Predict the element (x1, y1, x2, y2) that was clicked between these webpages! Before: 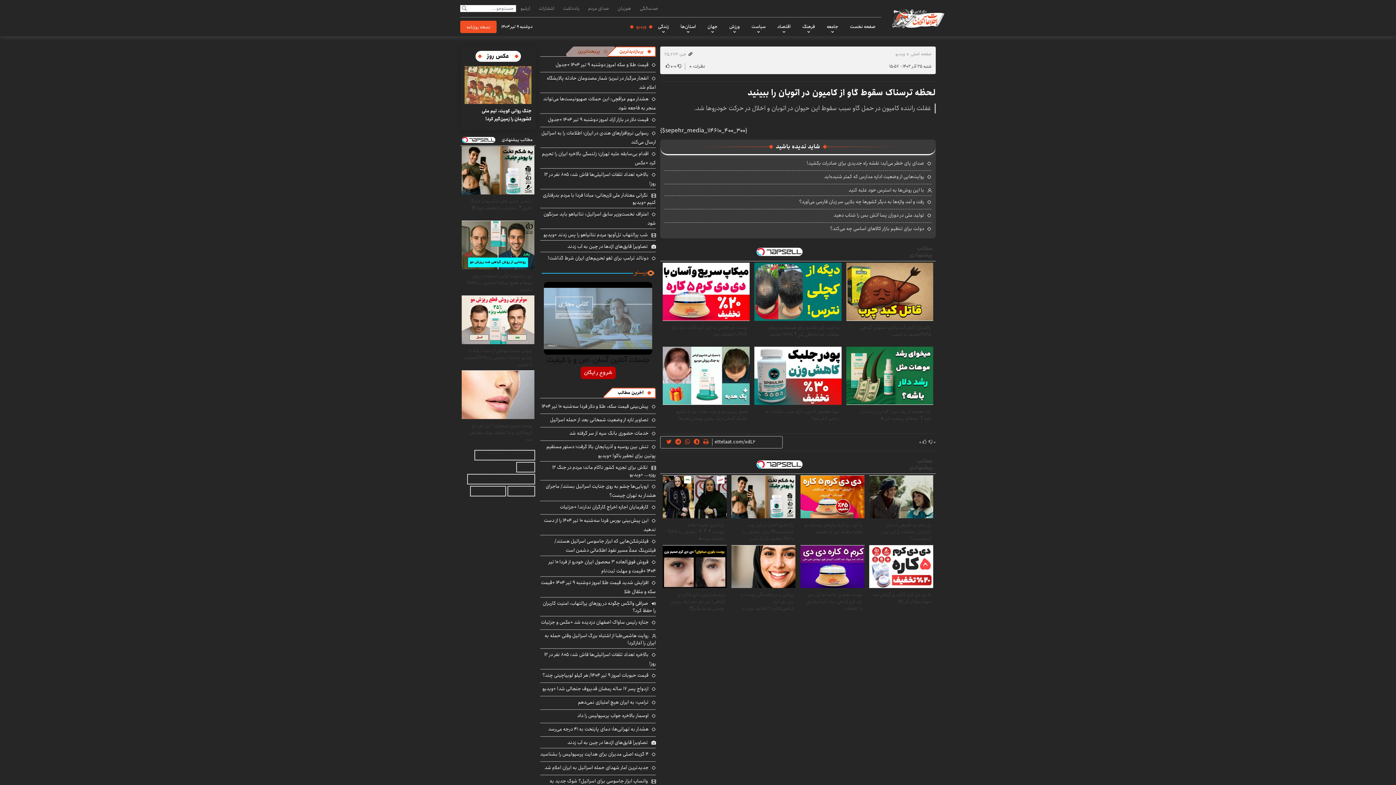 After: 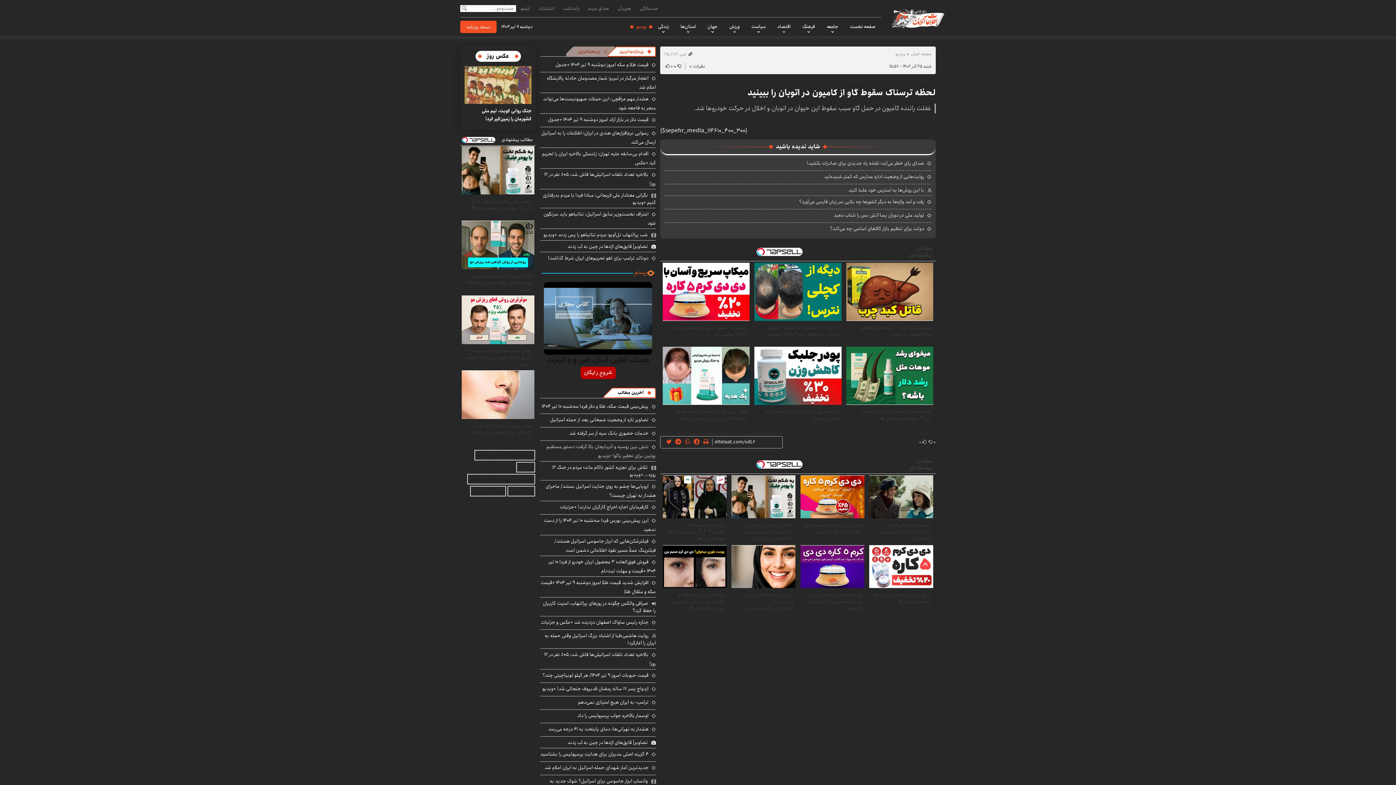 Action: bbox: (546, 442, 656, 461) label: تنش بین روسیه و آذربایجان بالا گرفت؛ دستور مستقیم پوتین برای تحقیر باکو! +ویدیو